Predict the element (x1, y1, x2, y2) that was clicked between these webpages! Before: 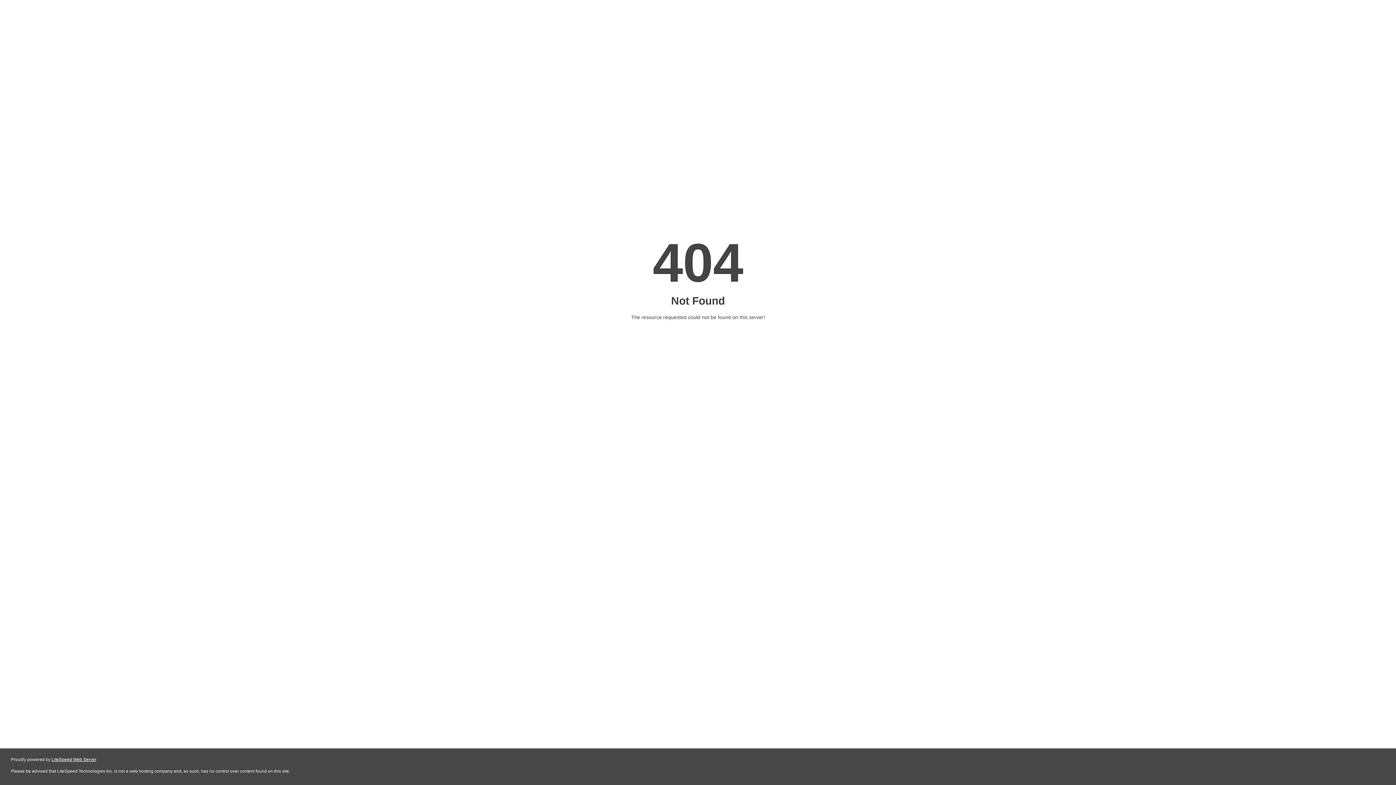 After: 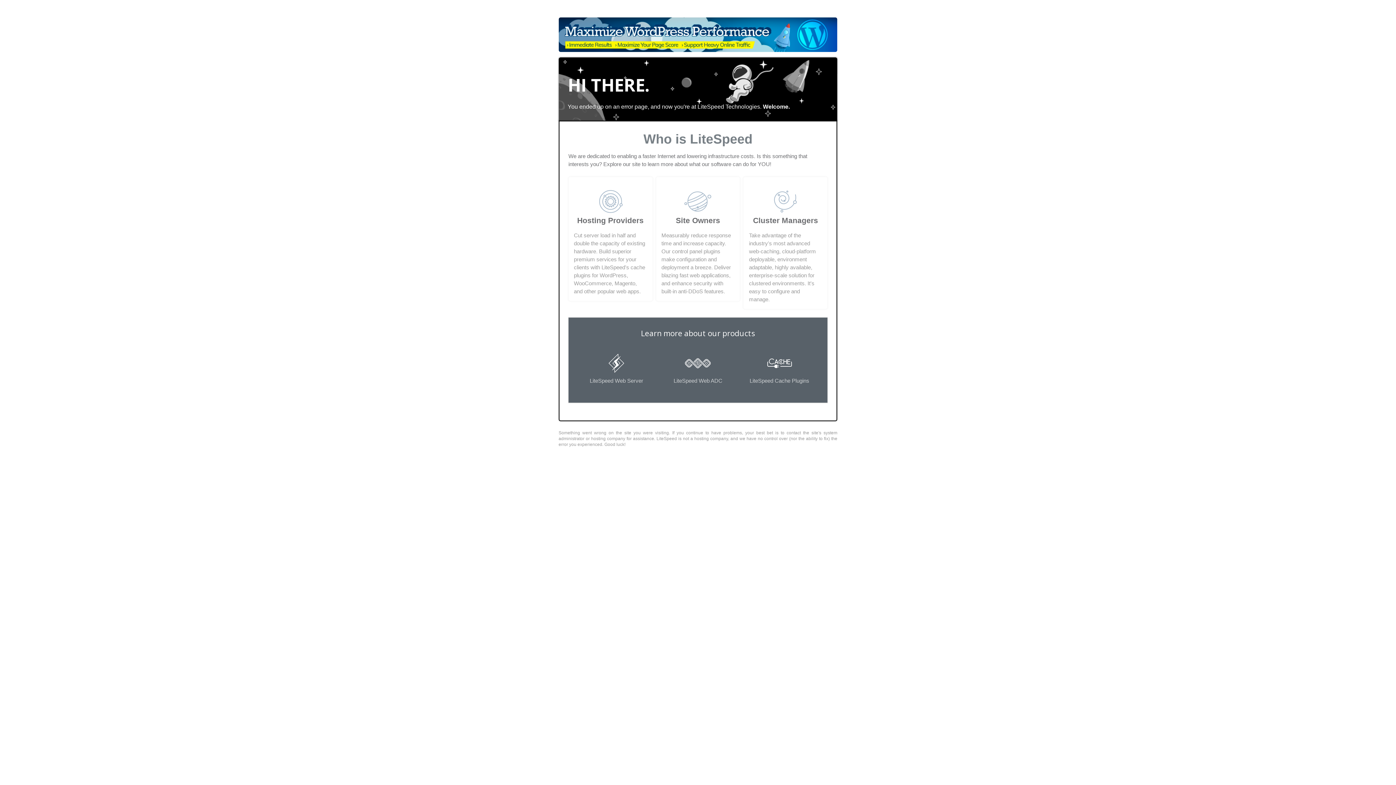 Action: label: LiteSpeed Web Server bbox: (51, 757, 96, 762)